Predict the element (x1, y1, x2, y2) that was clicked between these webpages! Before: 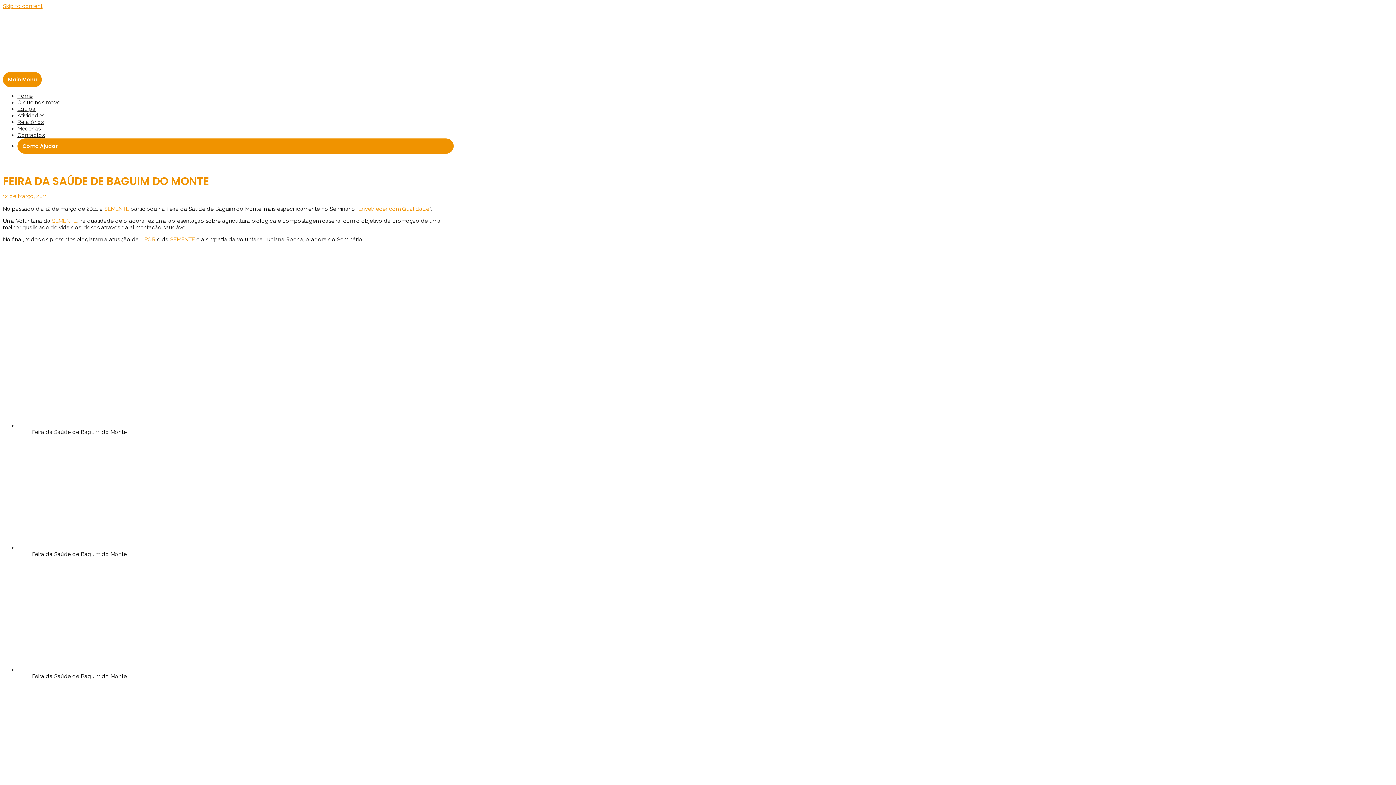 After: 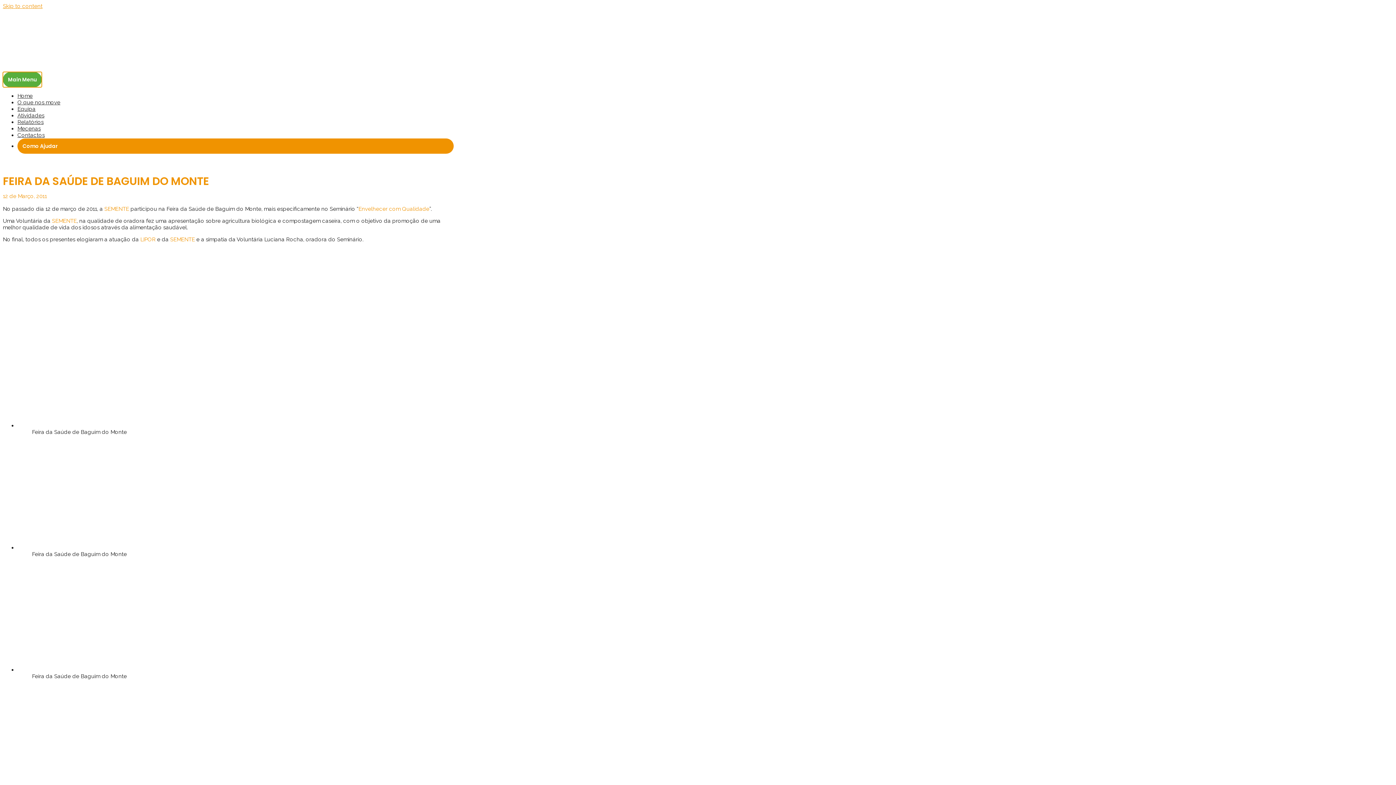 Action: bbox: (2, 72, 41, 87) label: Main Menu